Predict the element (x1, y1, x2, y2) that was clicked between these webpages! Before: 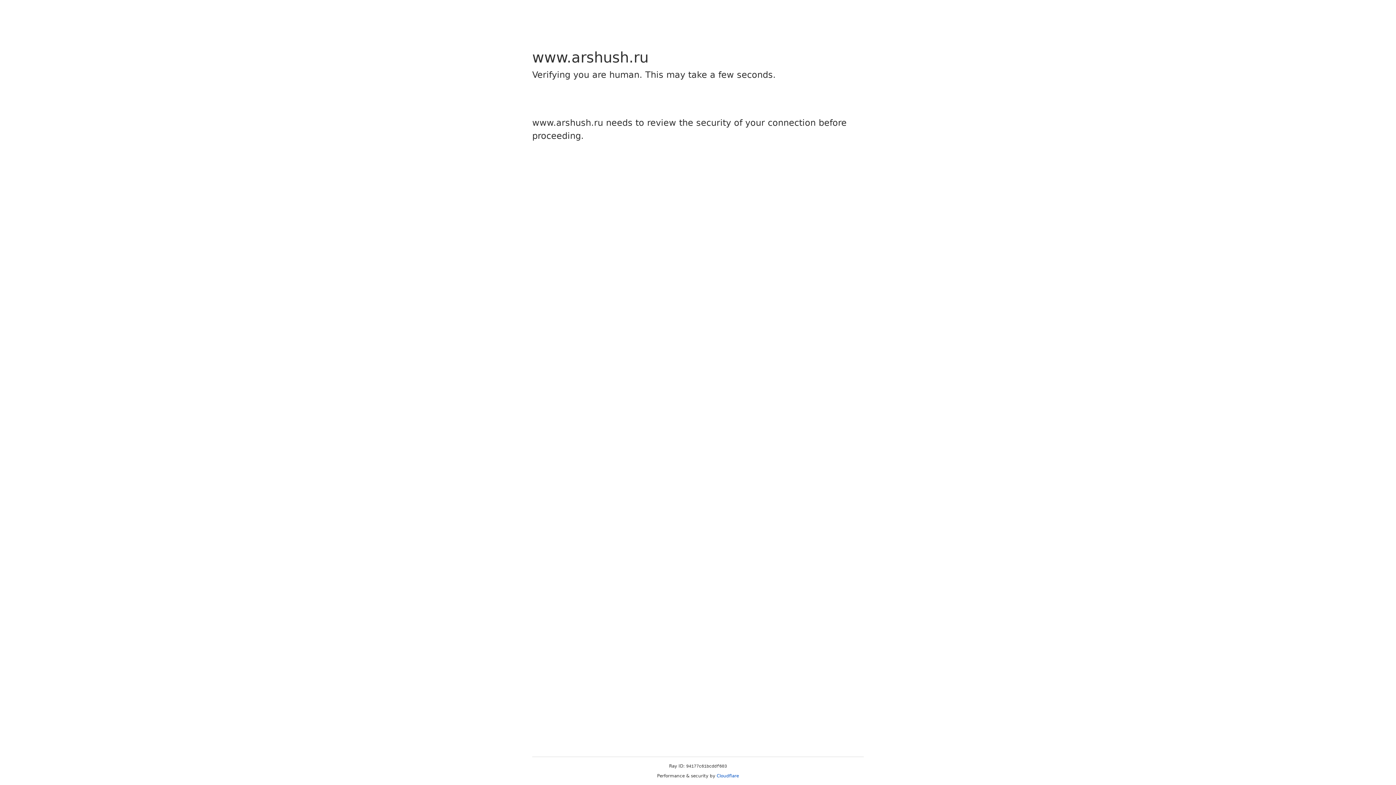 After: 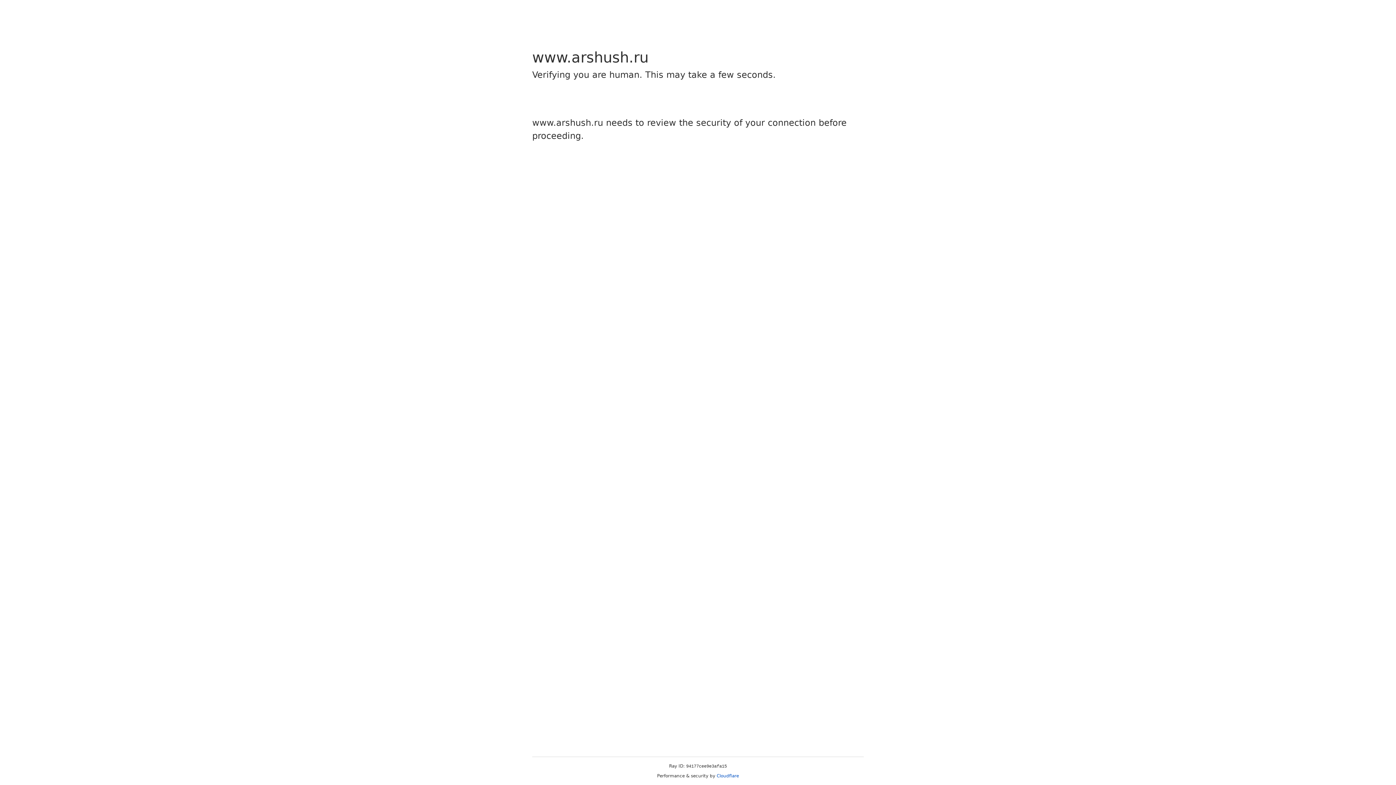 Action: label: Cloudflare bbox: (716, 773, 739, 778)